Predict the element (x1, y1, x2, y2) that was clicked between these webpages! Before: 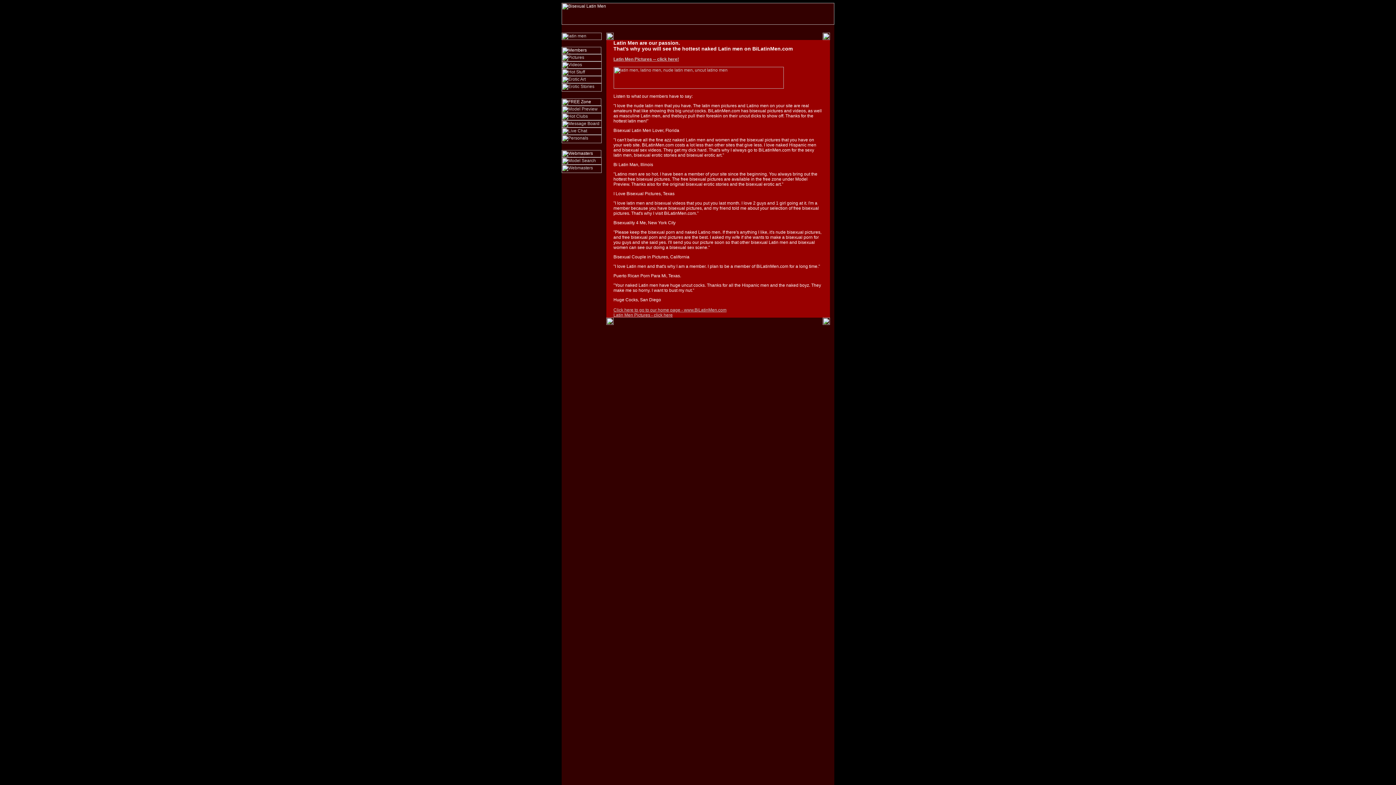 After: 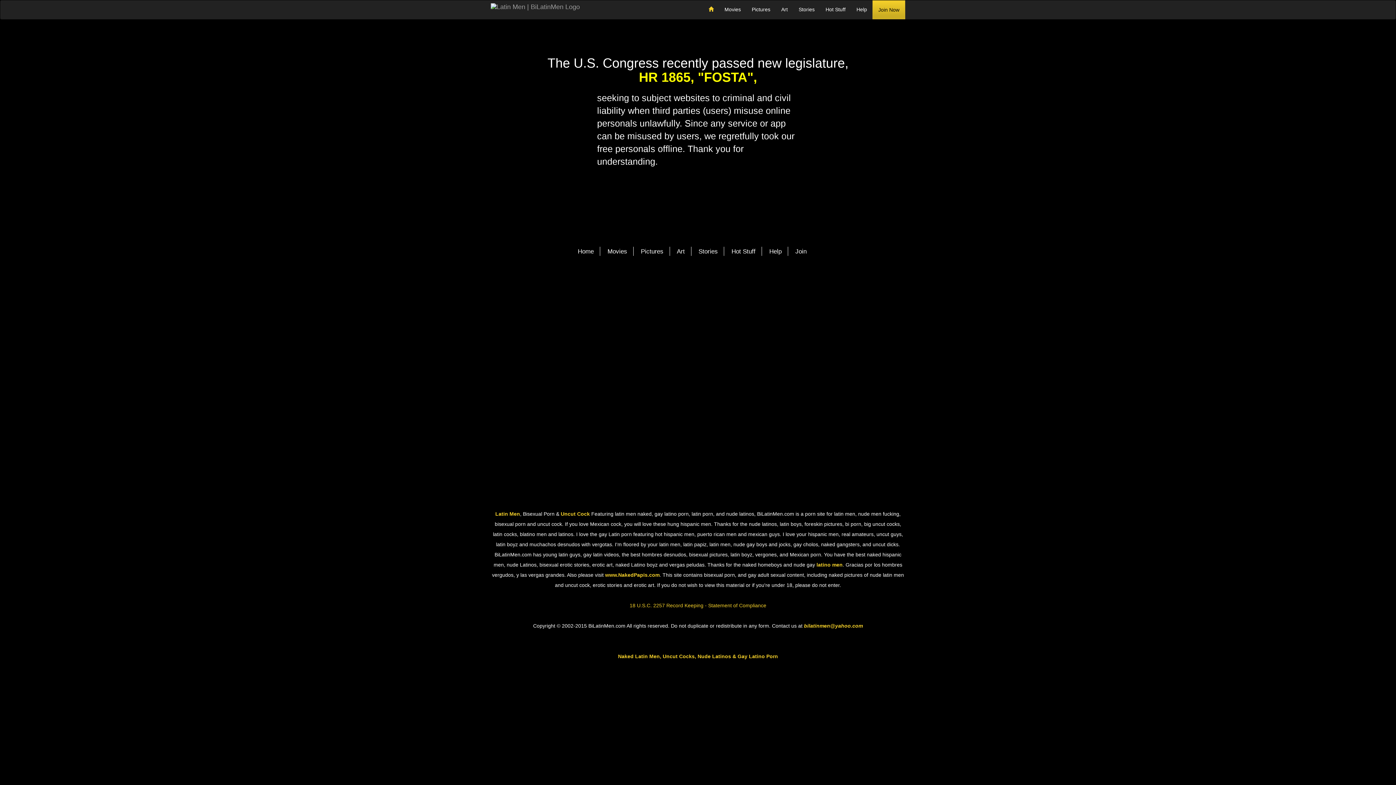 Action: bbox: (561, 139, 601, 144)